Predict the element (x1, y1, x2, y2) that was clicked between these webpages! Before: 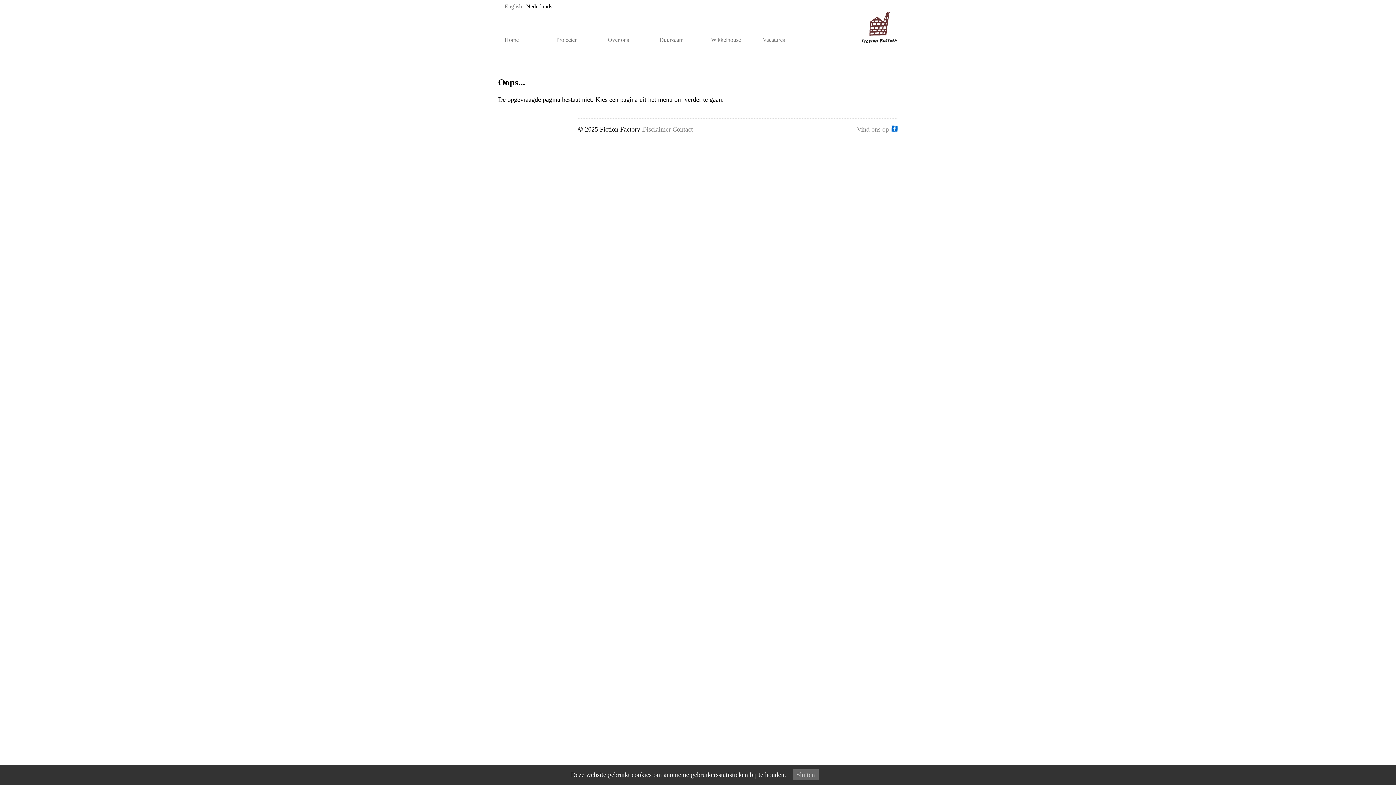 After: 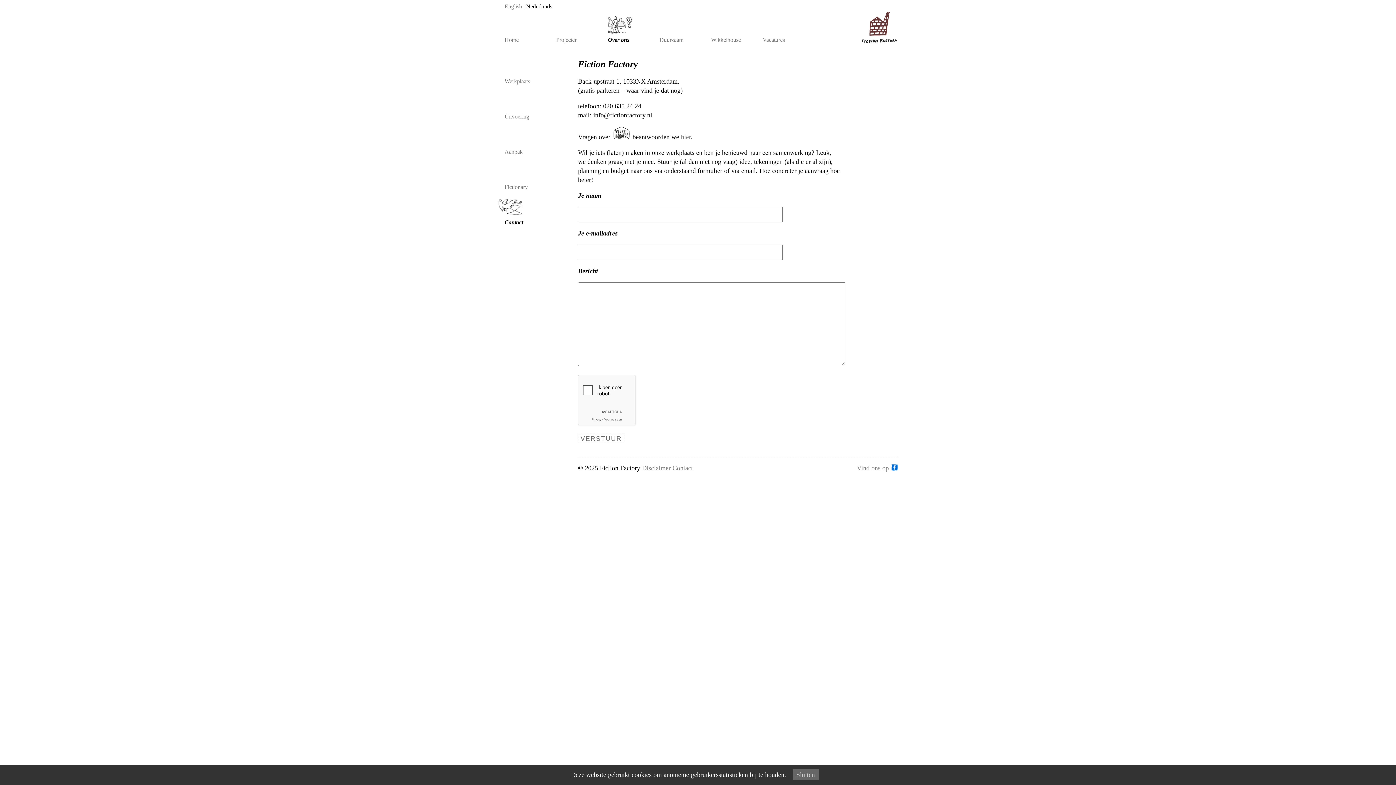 Action: label: Contact bbox: (672, 125, 693, 133)